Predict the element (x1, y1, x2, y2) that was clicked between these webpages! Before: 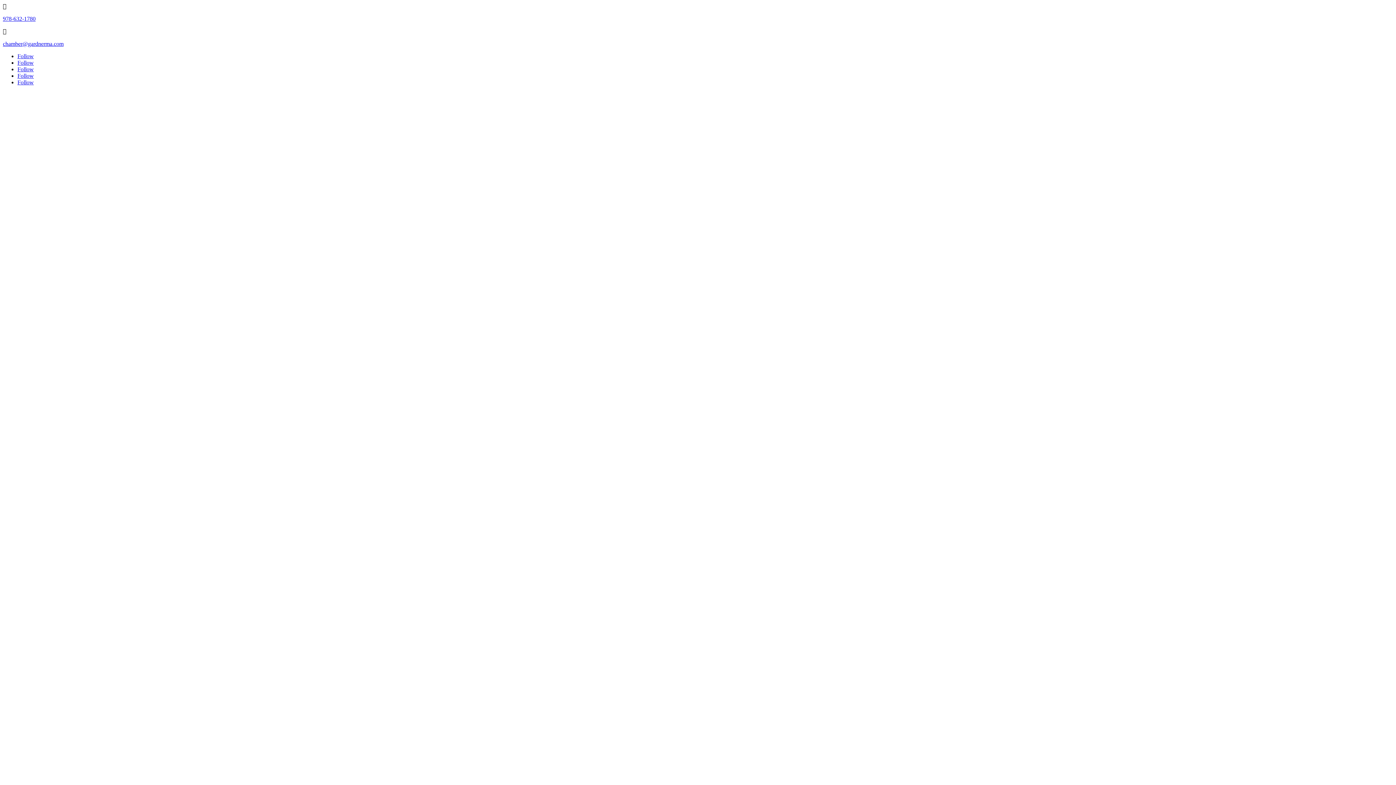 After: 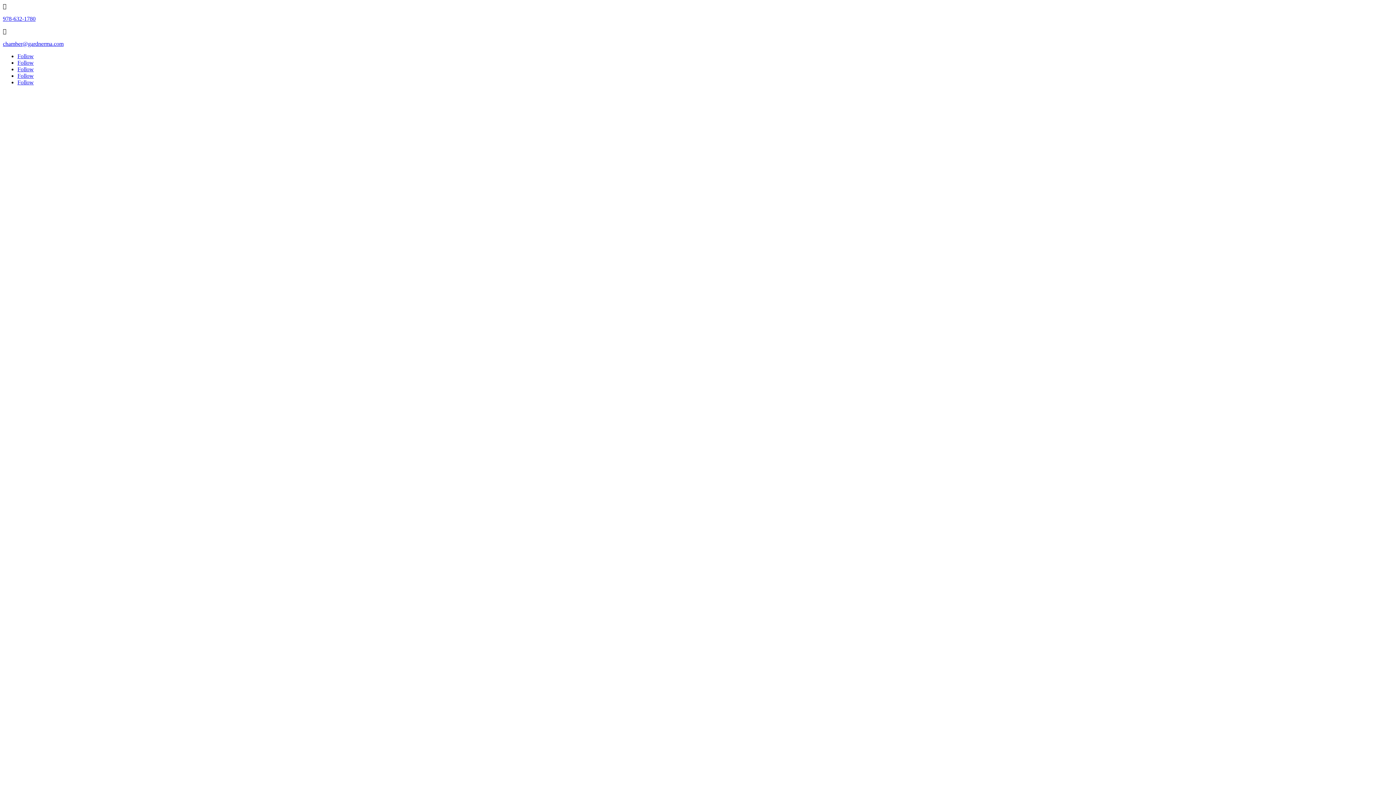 Action: label: Follow bbox: (17, 66, 33, 72)